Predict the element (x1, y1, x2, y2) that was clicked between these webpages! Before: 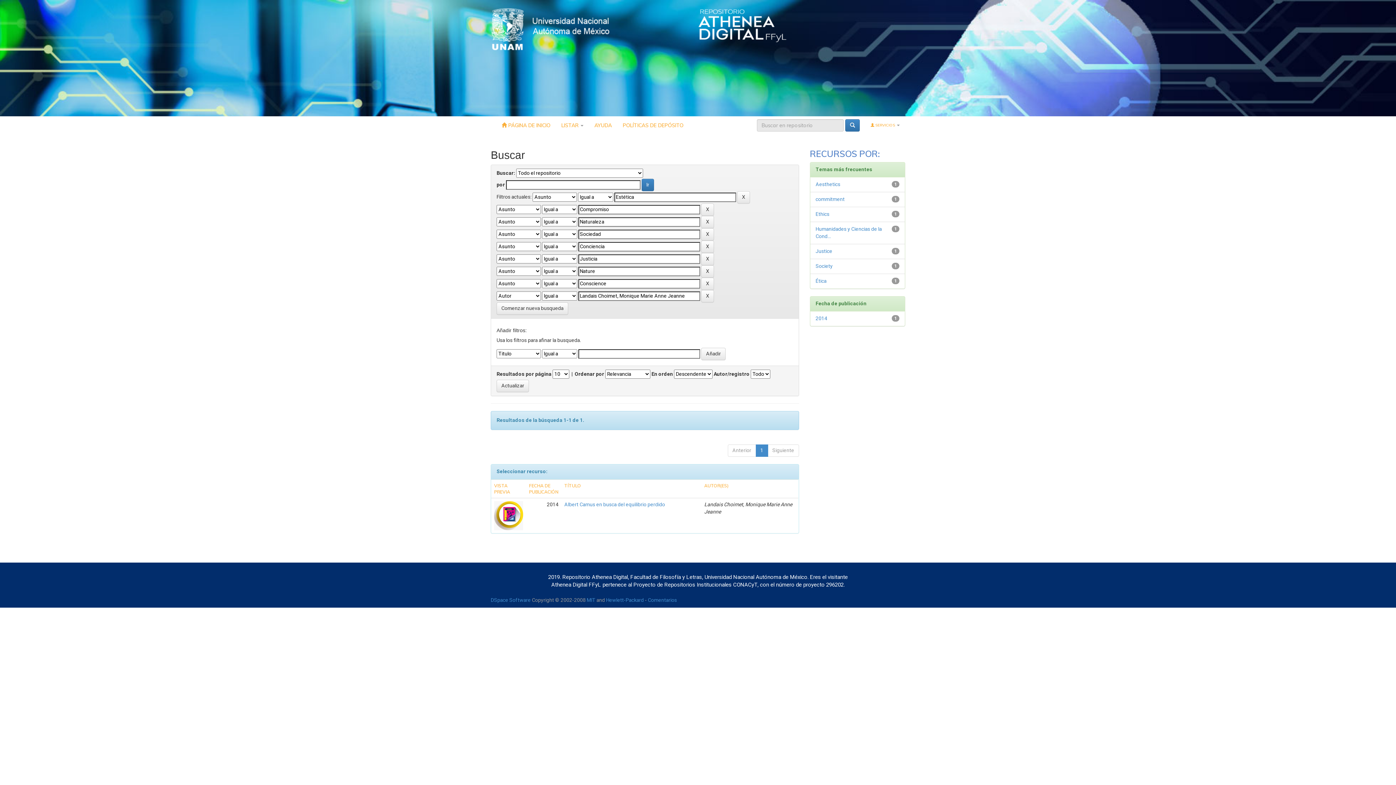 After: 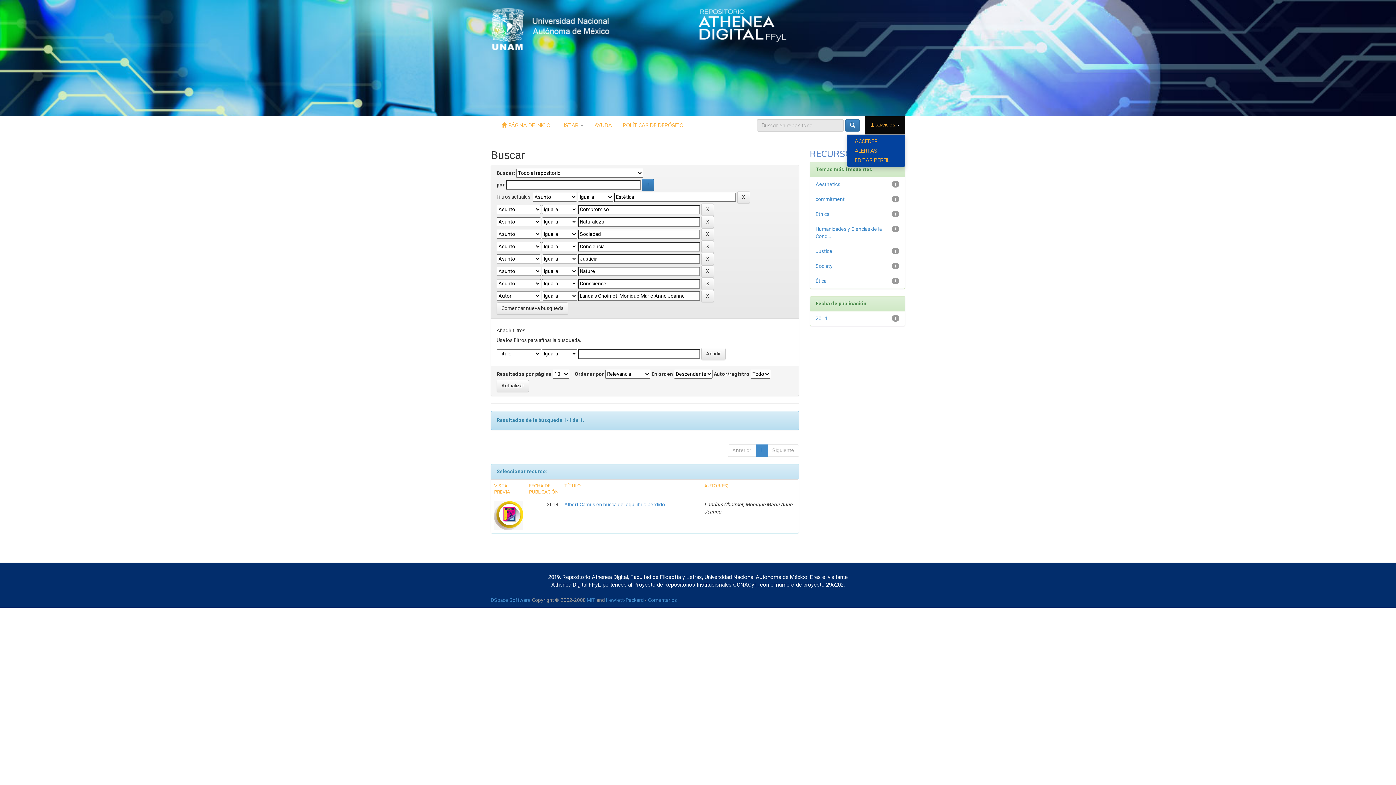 Action: bbox: (865, 116, 905, 134) label:  SERVICIOS 